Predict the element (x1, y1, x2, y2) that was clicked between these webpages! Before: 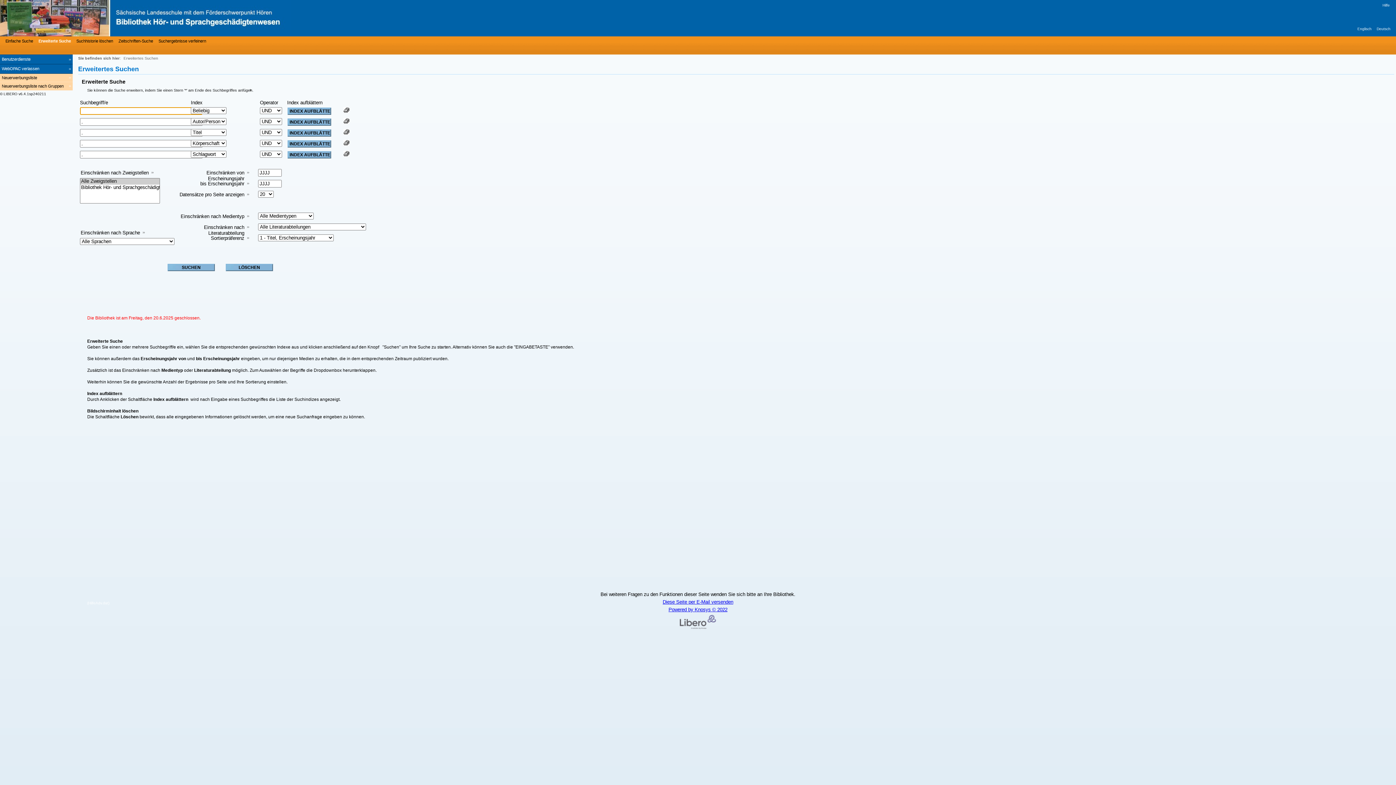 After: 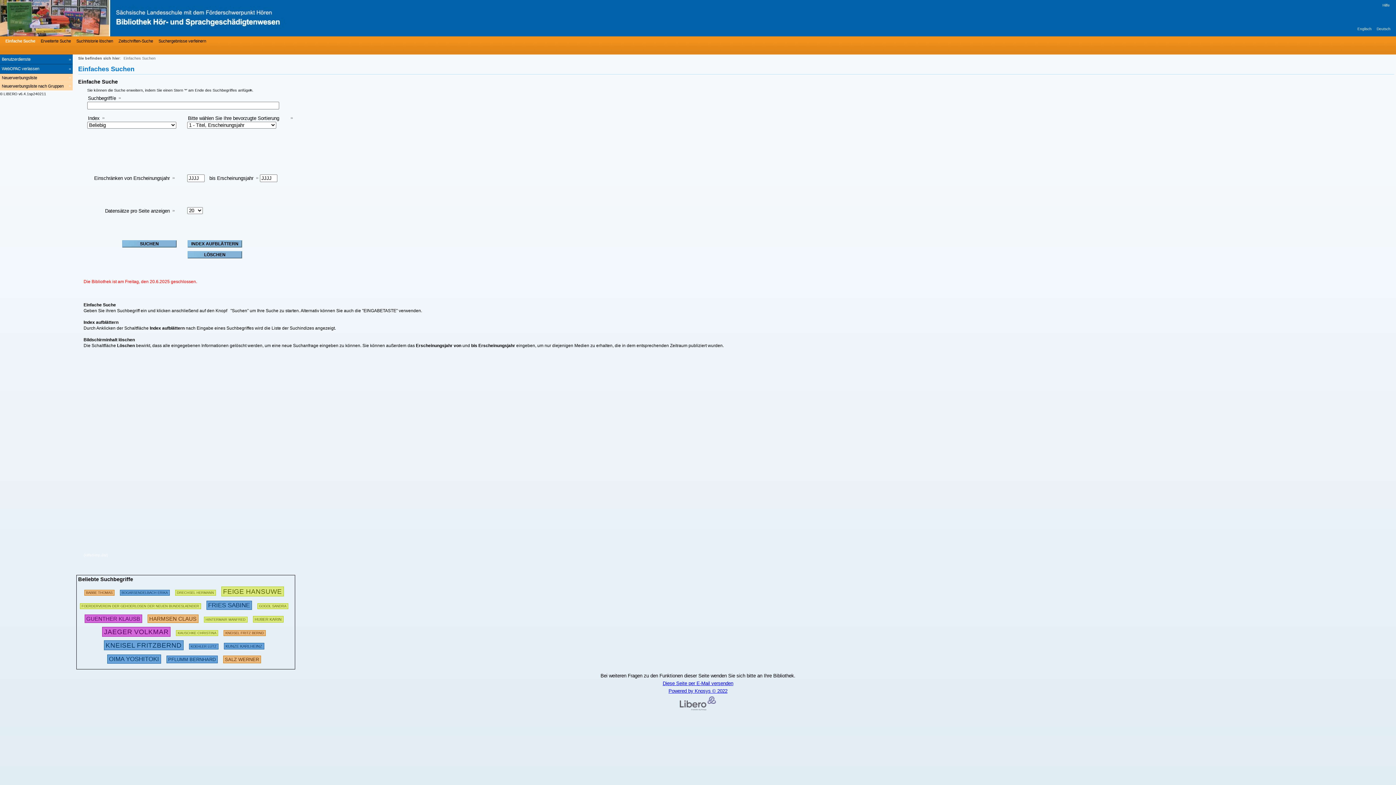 Action: label: Deutsch bbox: (1377, 26, 1390, 30)